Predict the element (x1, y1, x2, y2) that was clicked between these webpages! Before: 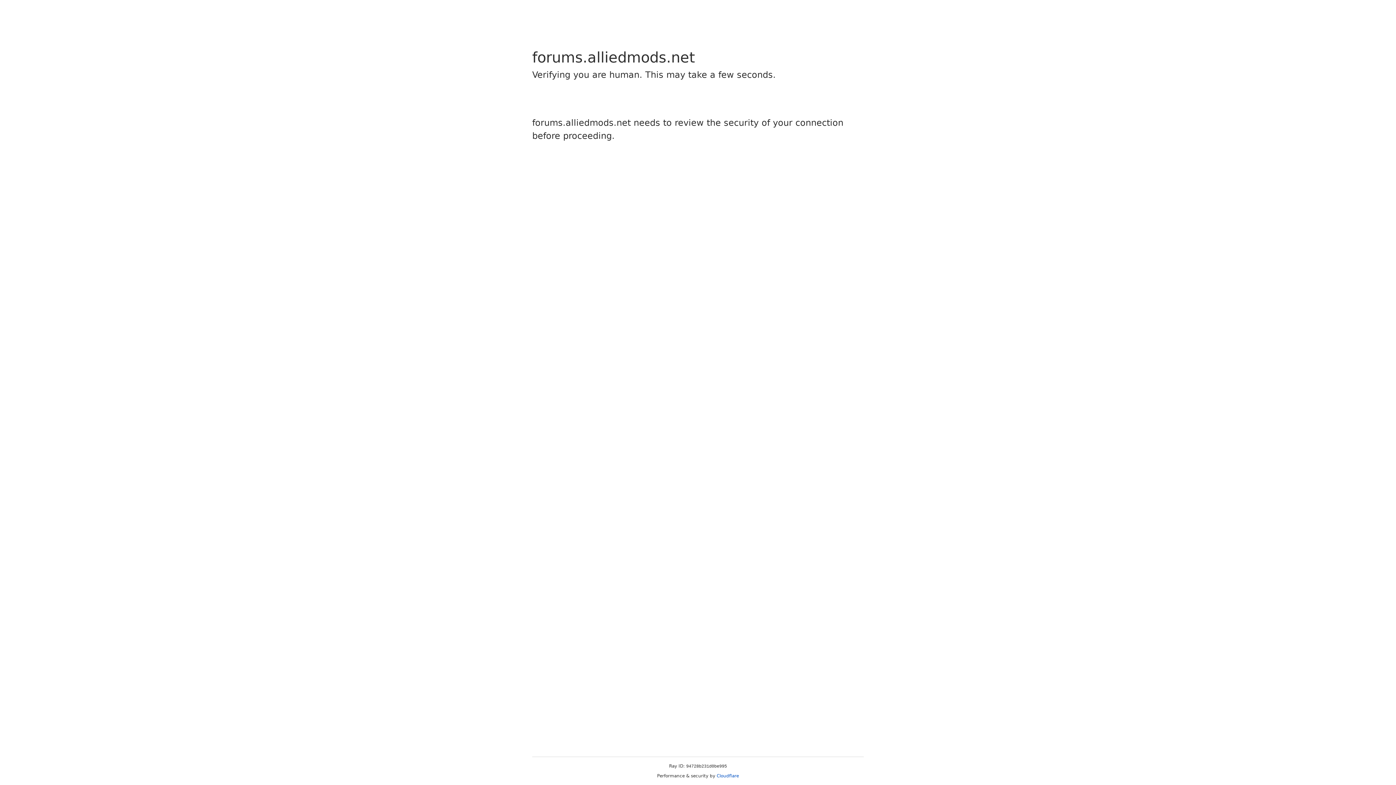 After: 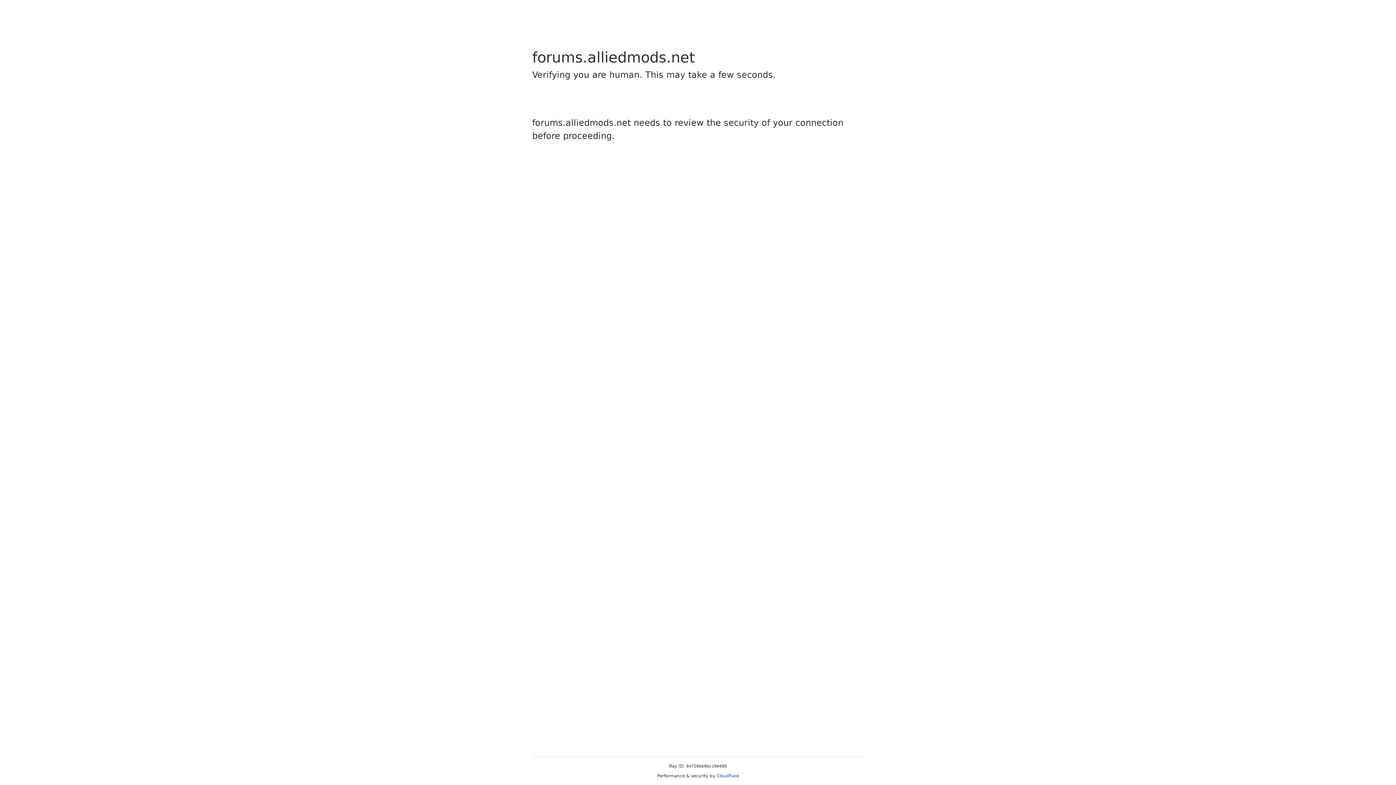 Action: bbox: (716, 773, 739, 778) label: Cloudflare